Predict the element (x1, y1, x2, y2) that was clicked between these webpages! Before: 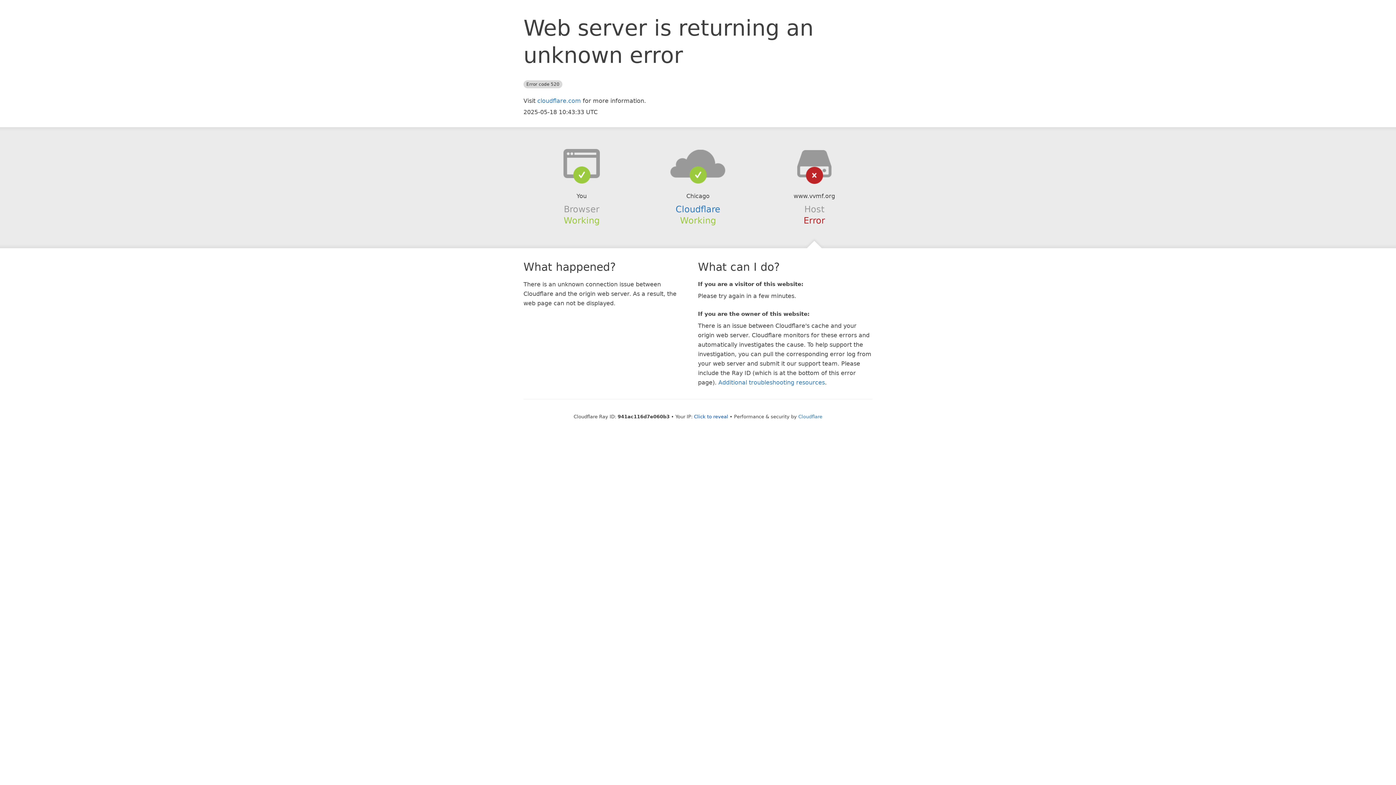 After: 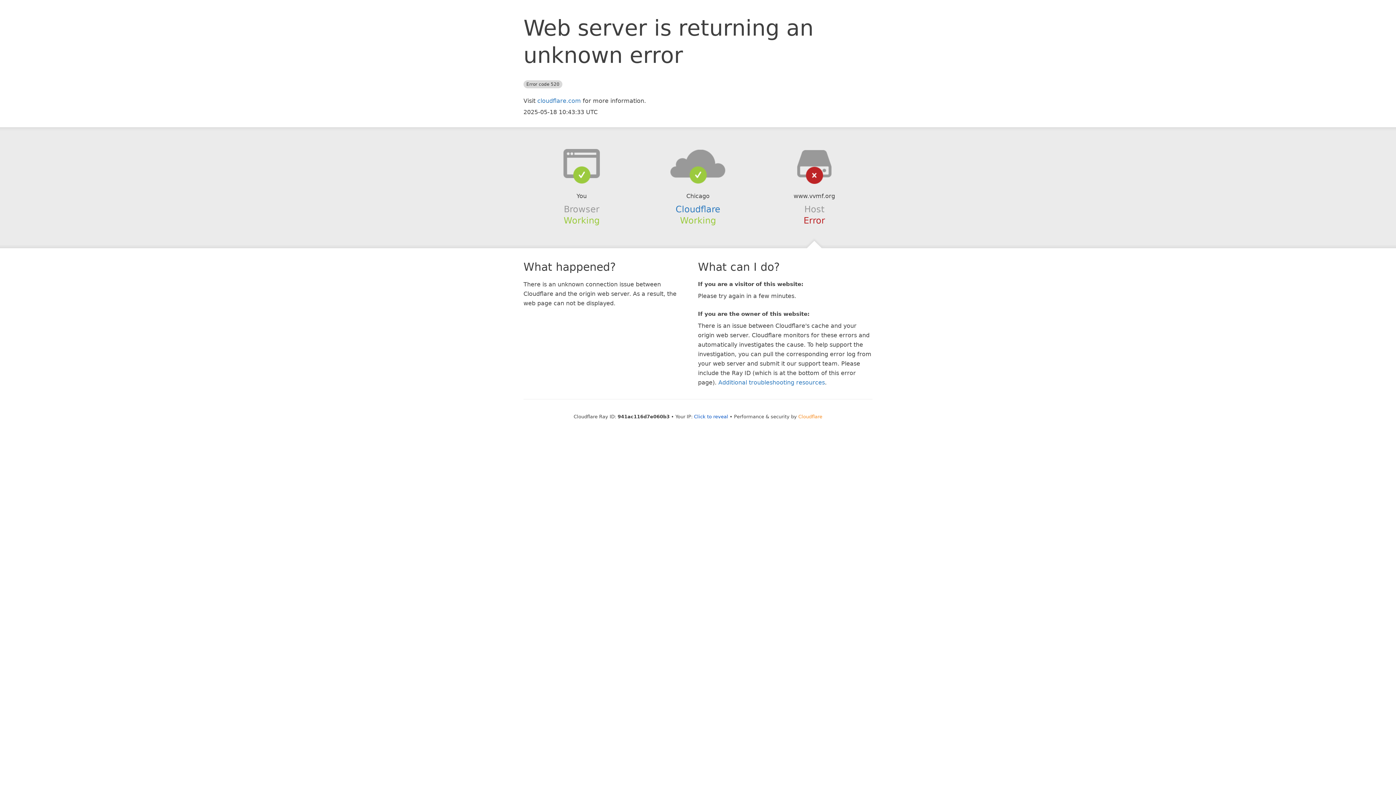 Action: label: Cloudflare bbox: (798, 414, 822, 419)